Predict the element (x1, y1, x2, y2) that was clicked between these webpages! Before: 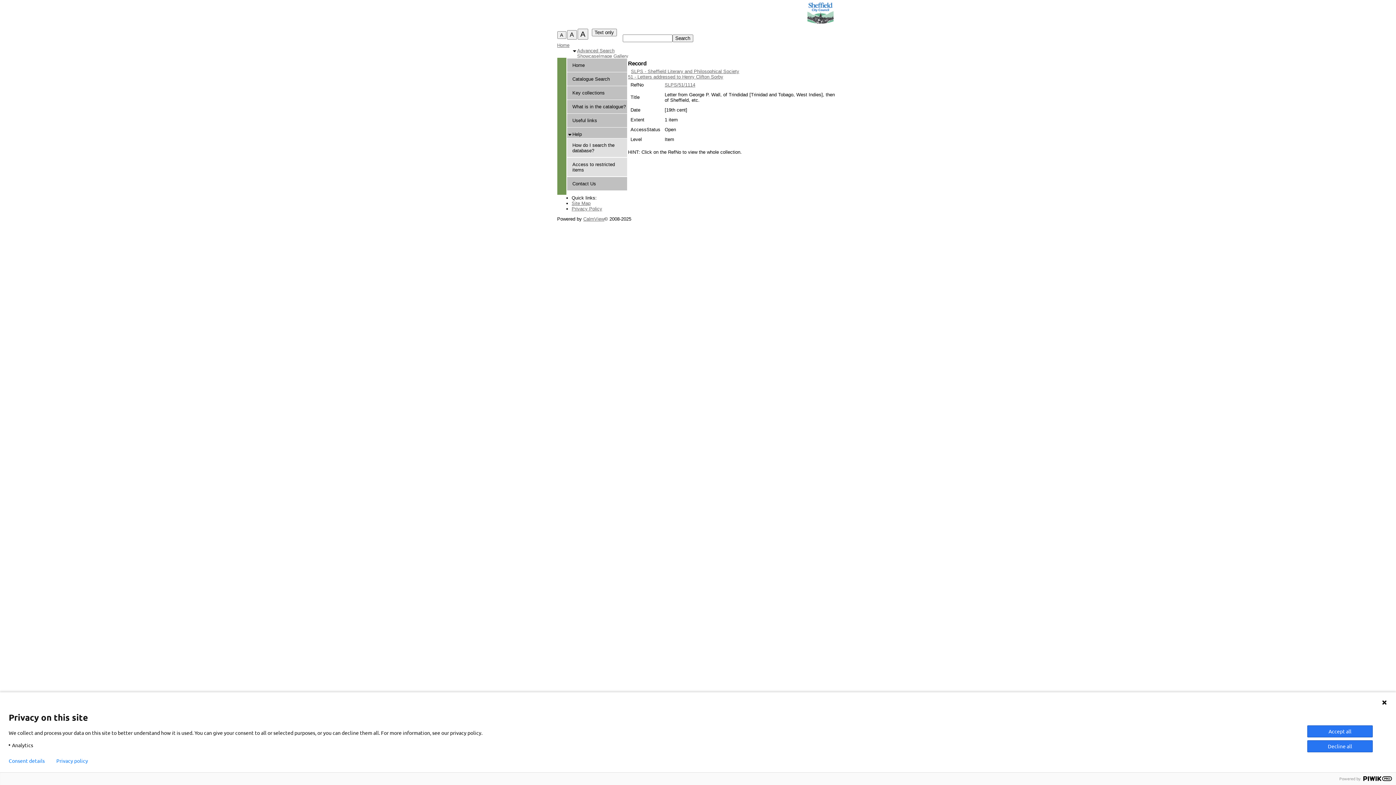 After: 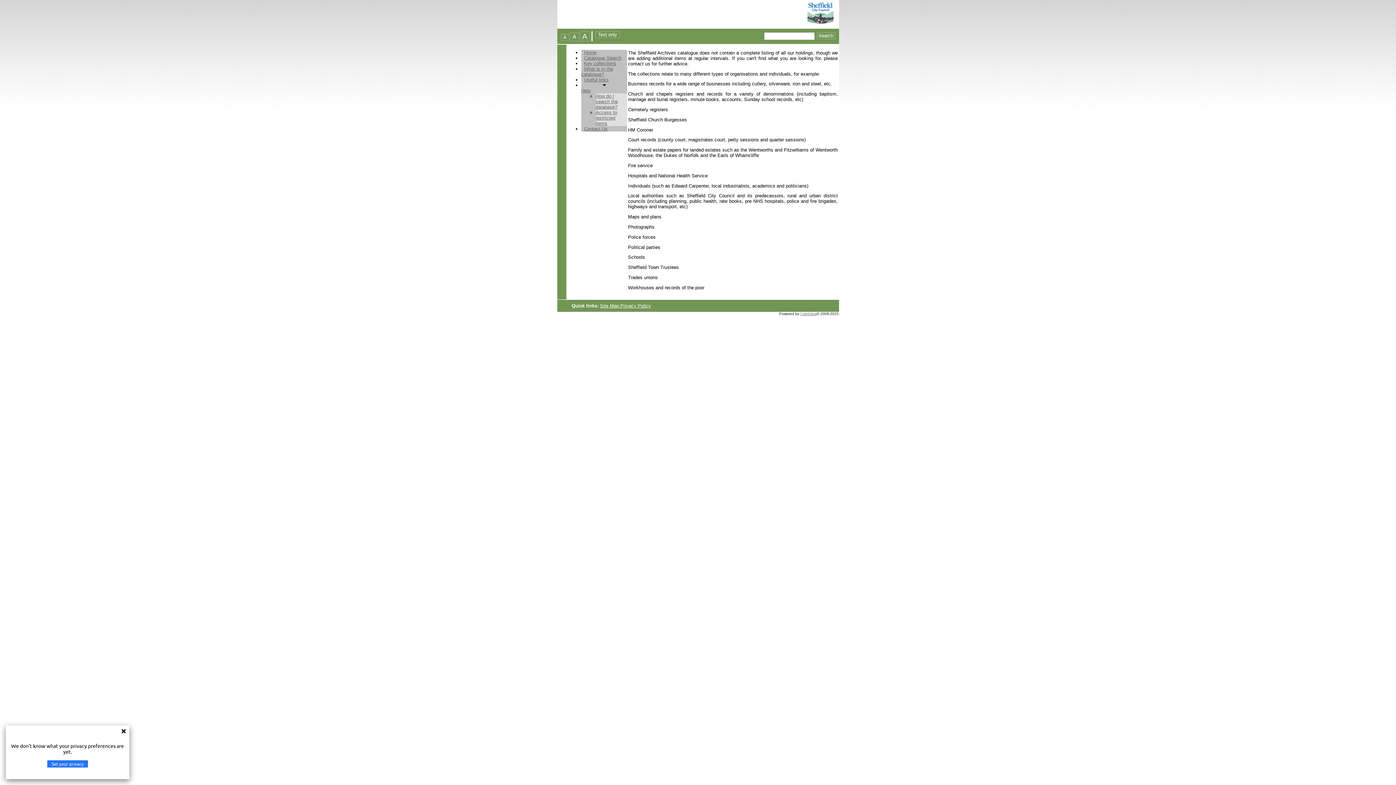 Action: bbox: (572, 104, 626, 109) label: What is in the catalogue?